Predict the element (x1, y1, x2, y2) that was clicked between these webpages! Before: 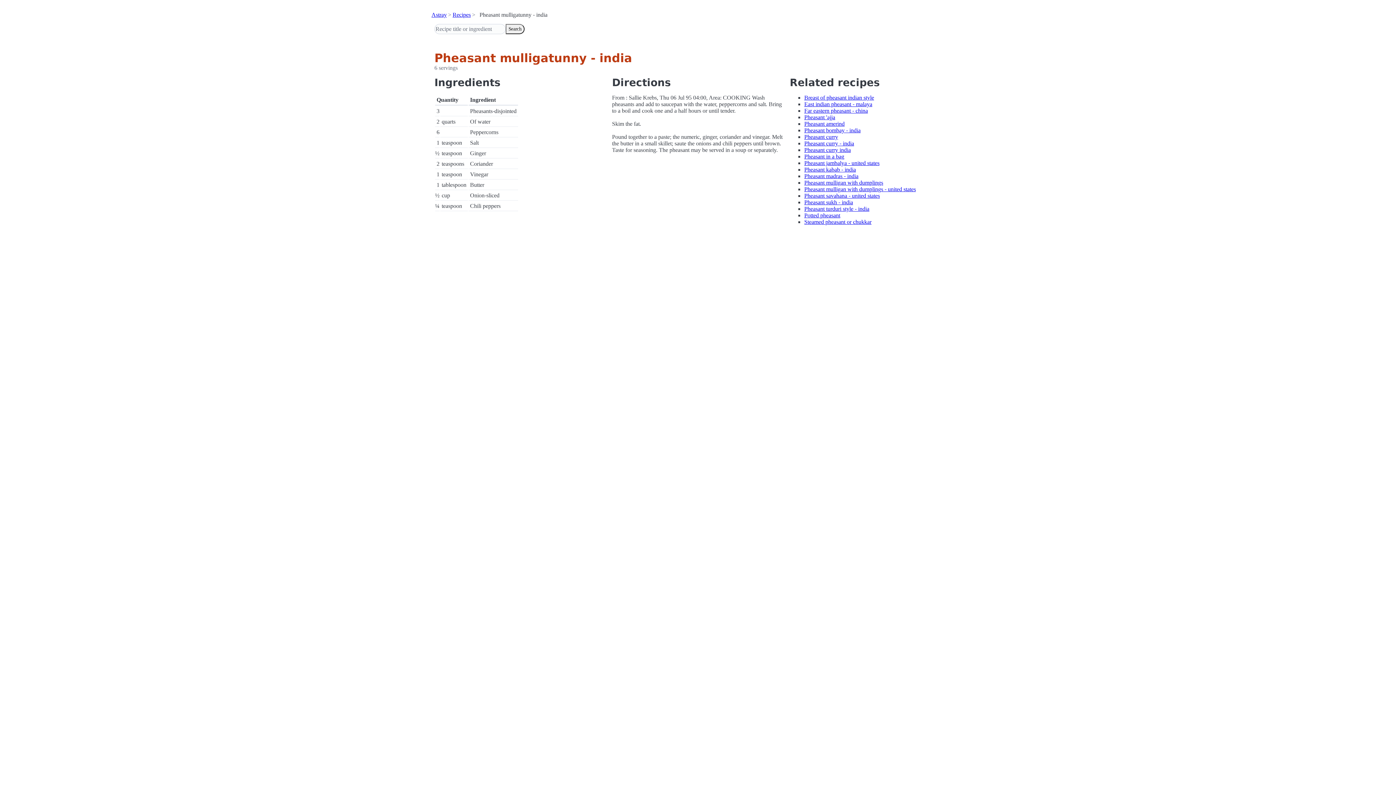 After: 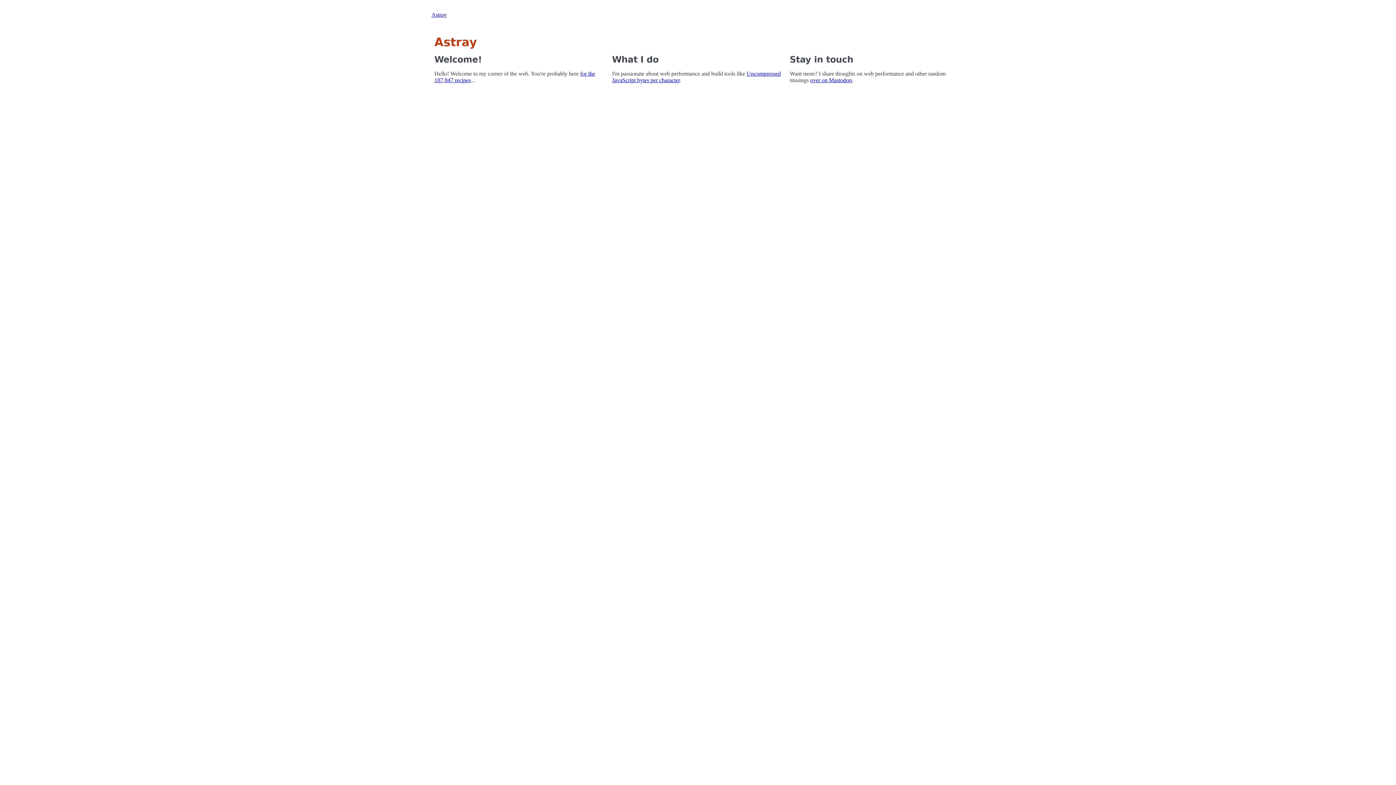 Action: bbox: (431, 11, 446, 17) label: Astray